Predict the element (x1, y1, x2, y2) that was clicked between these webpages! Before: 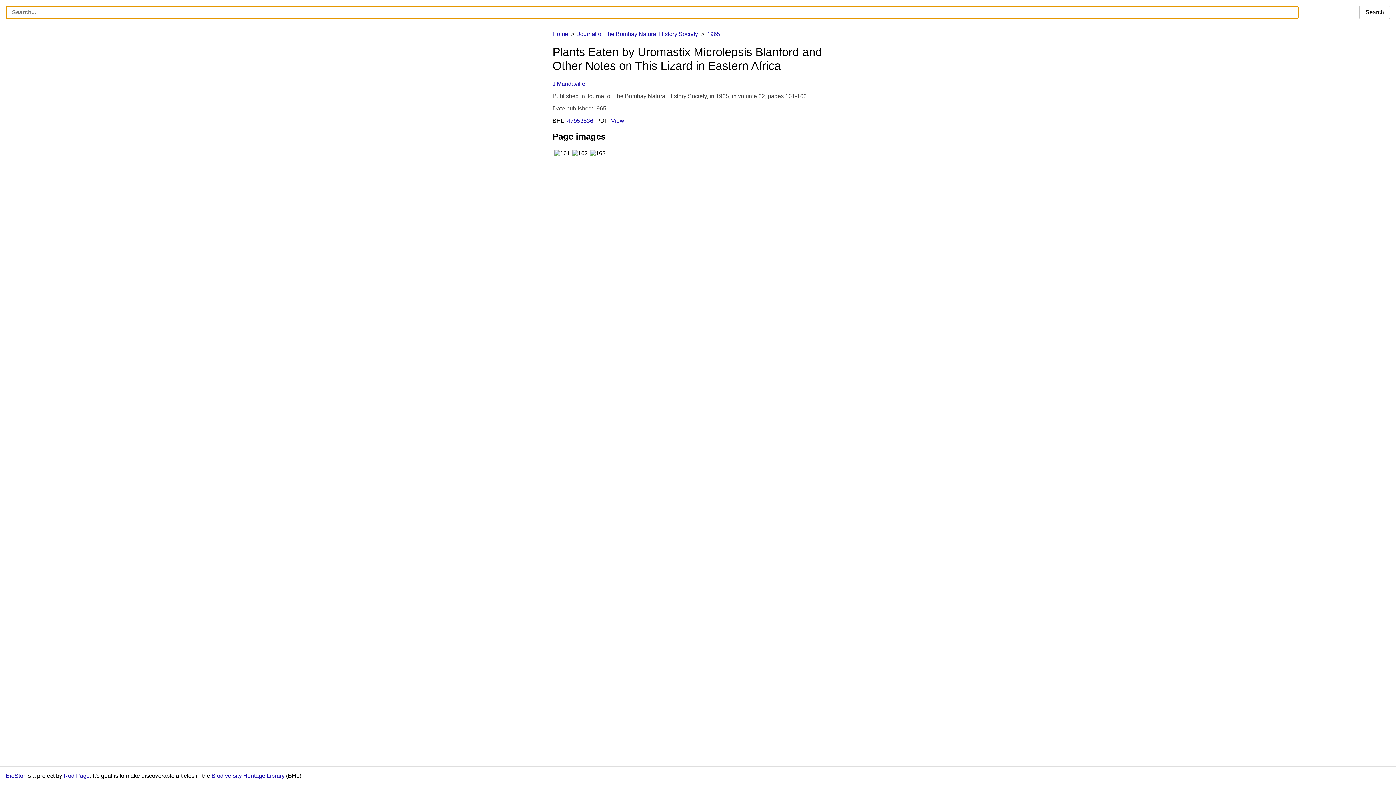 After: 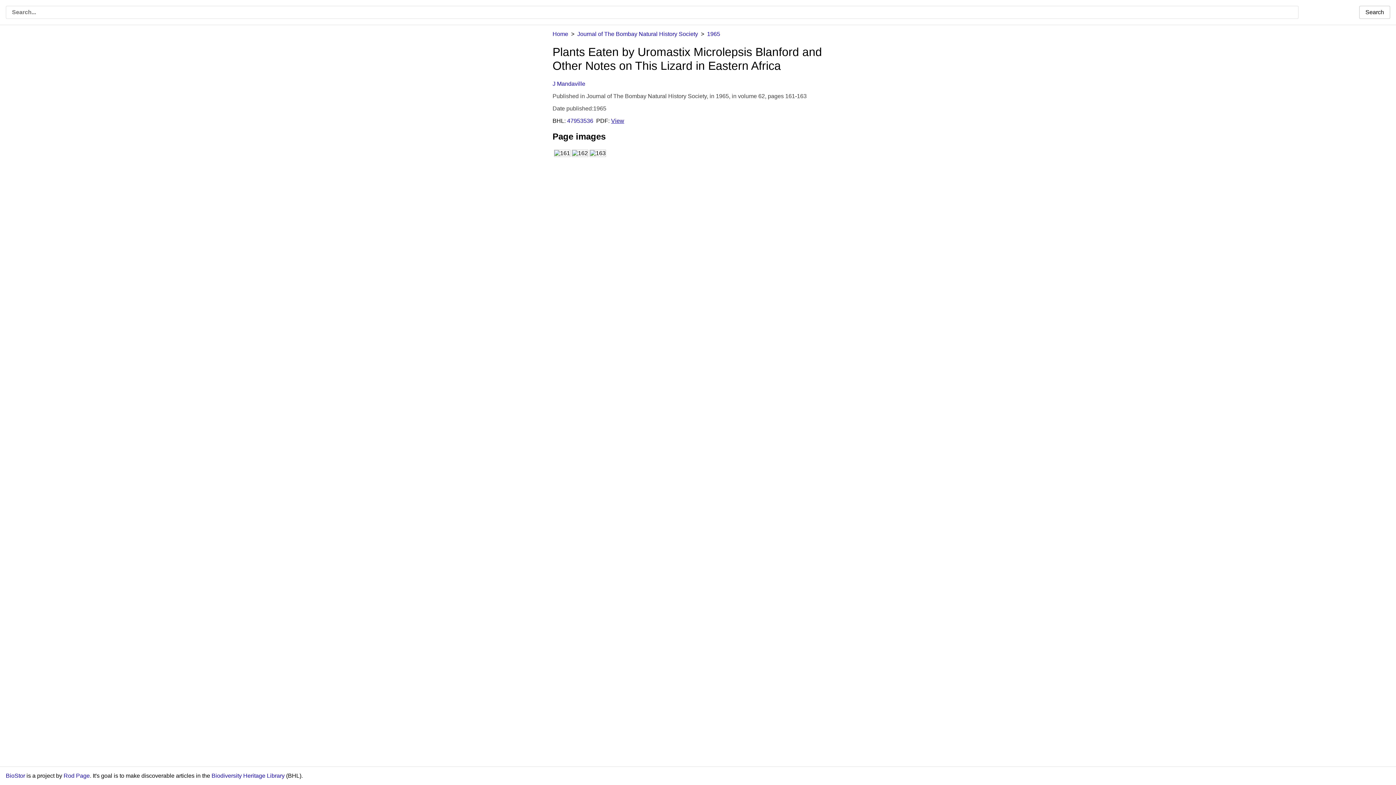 Action: label: View bbox: (611, 117, 624, 123)